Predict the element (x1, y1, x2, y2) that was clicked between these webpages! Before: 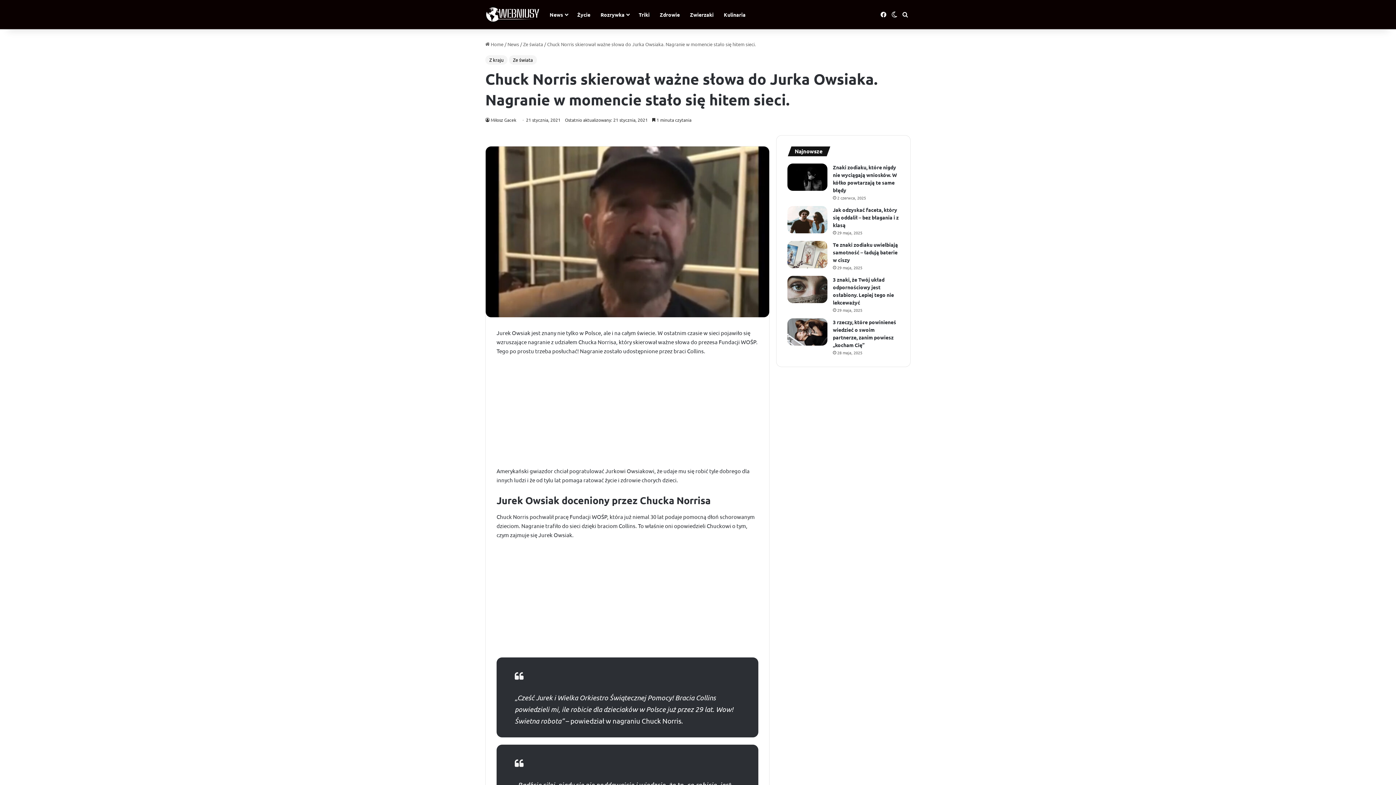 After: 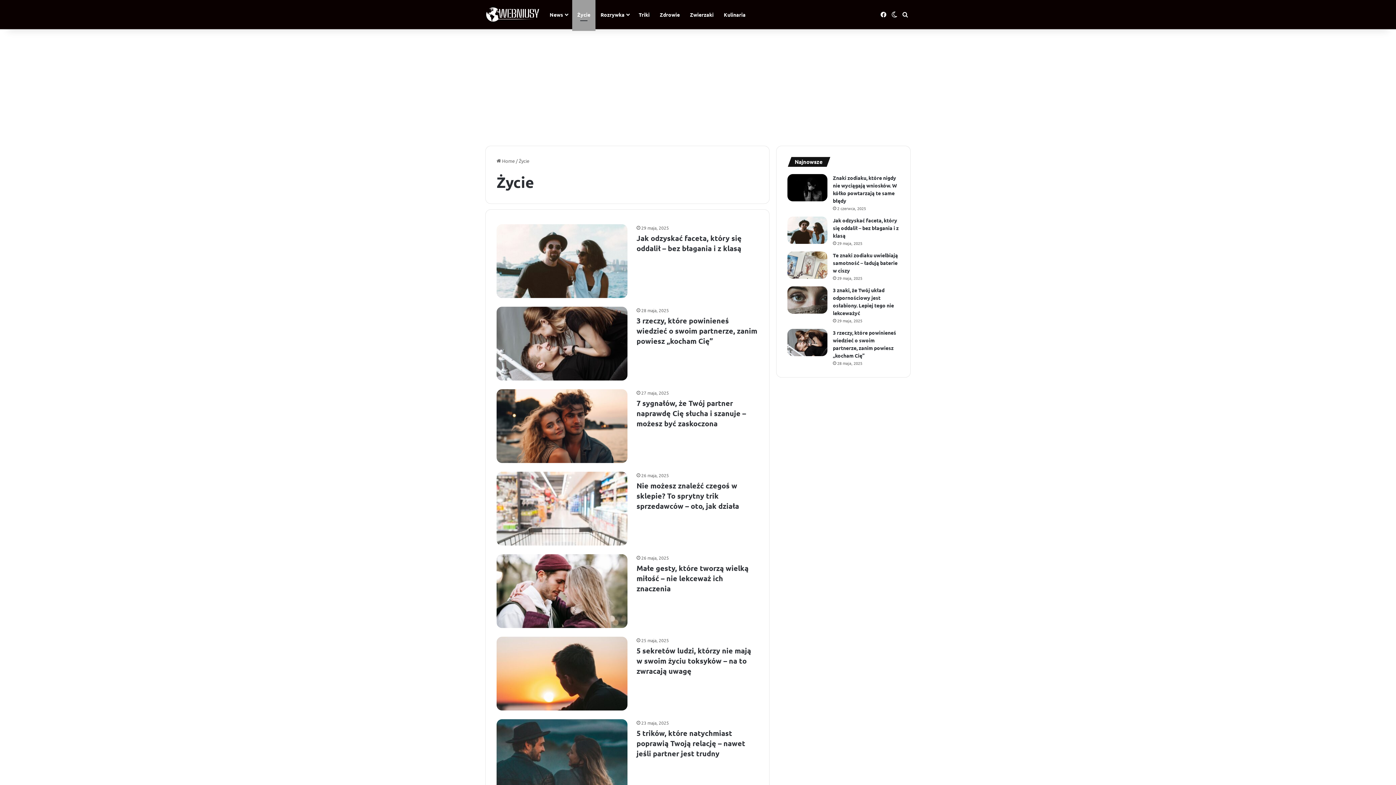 Action: bbox: (572, 0, 595, 29) label: Życie